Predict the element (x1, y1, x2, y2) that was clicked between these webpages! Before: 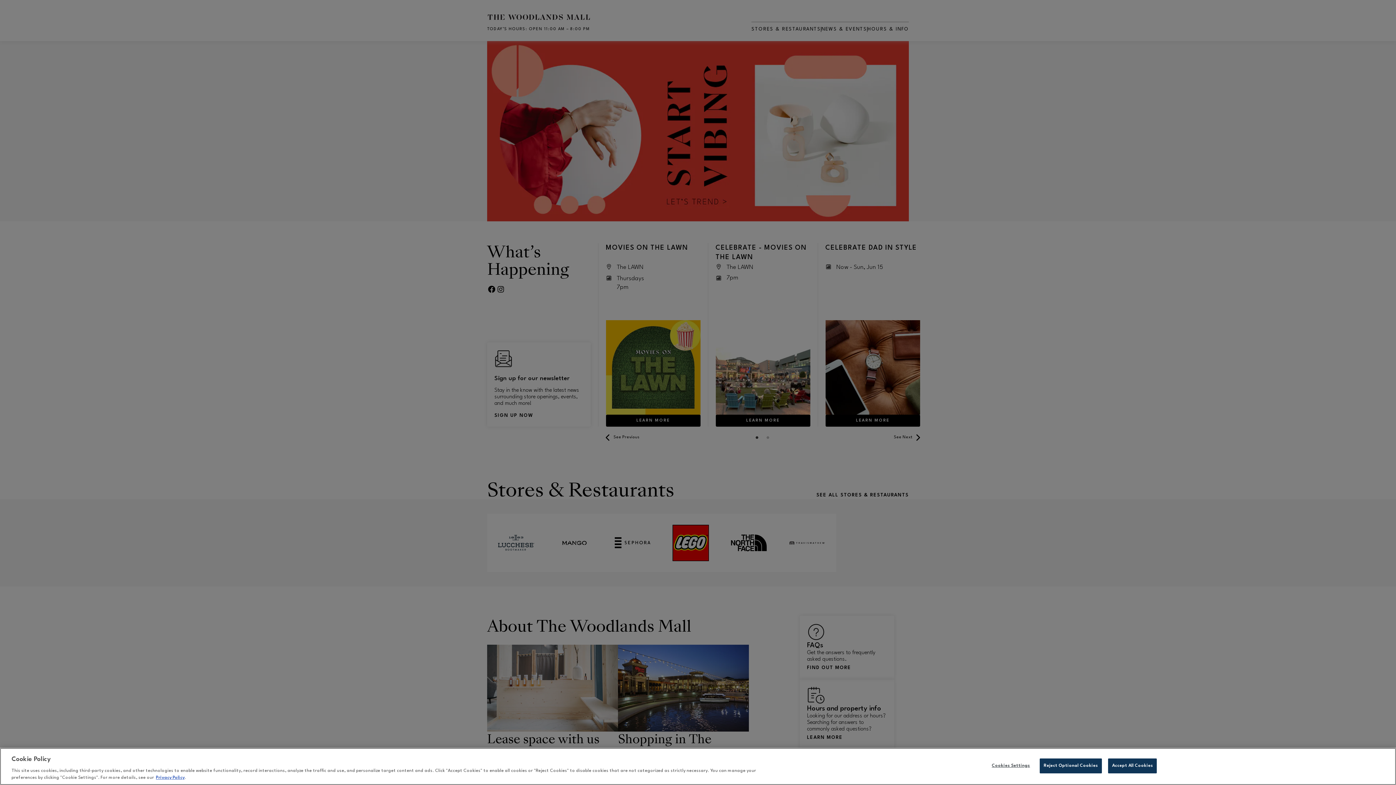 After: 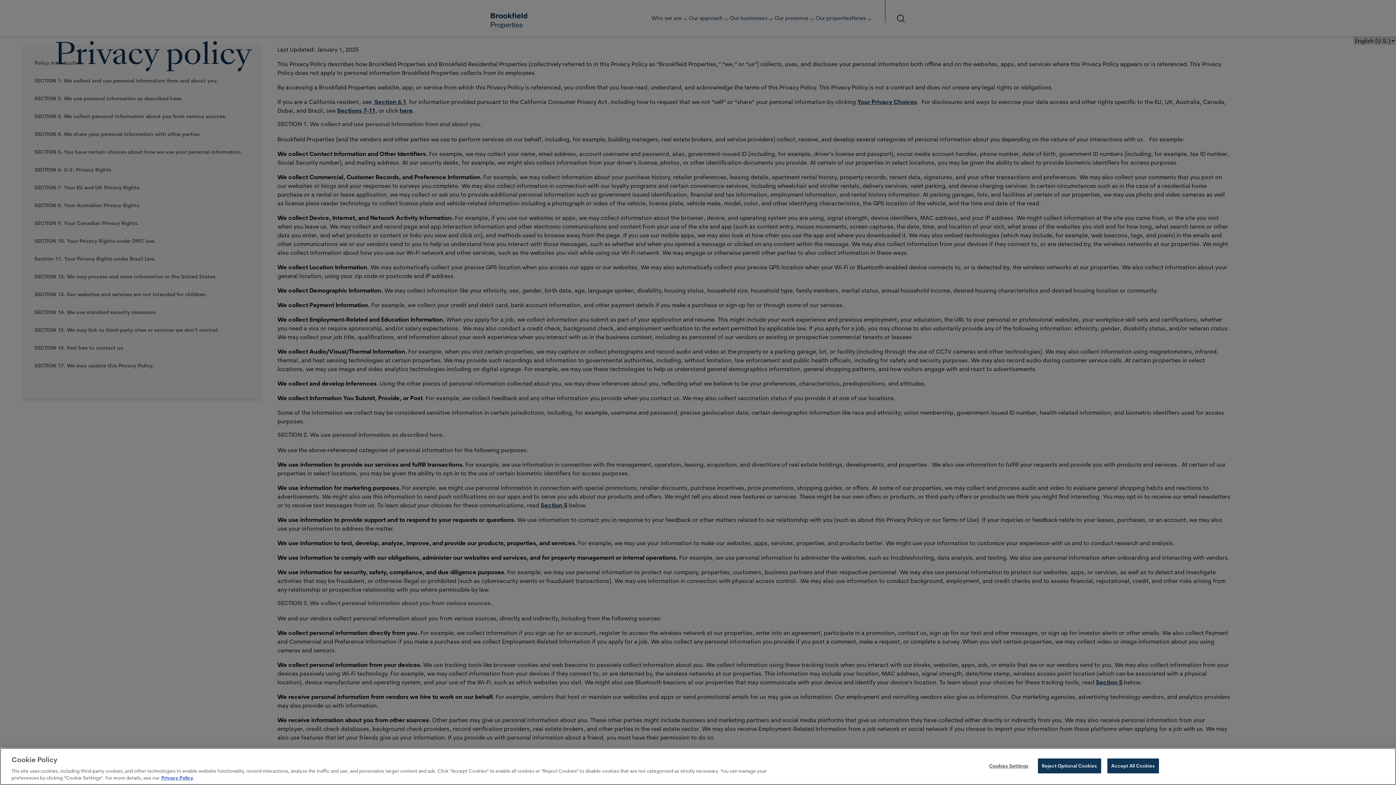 Action: bbox: (156, 776, 184, 780) label: Privacy Policy